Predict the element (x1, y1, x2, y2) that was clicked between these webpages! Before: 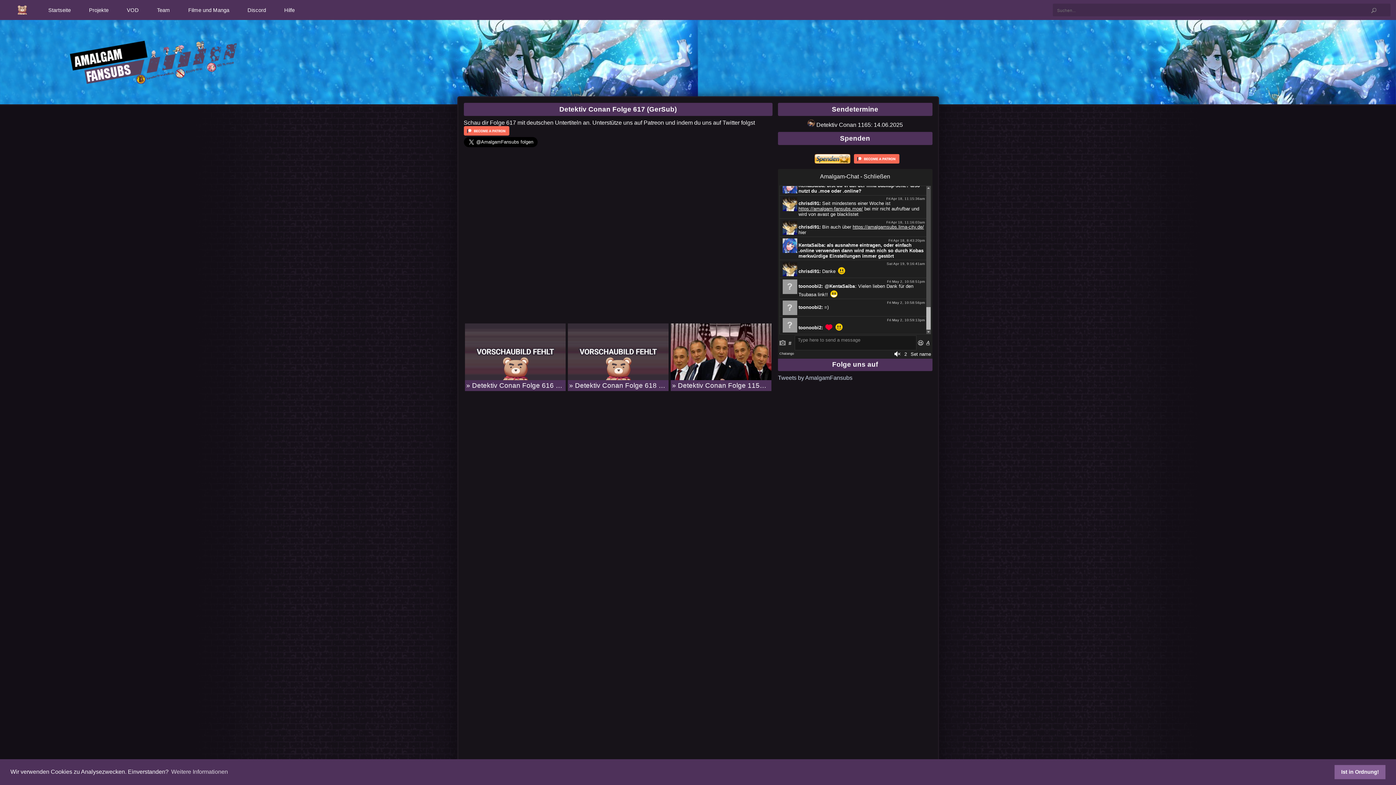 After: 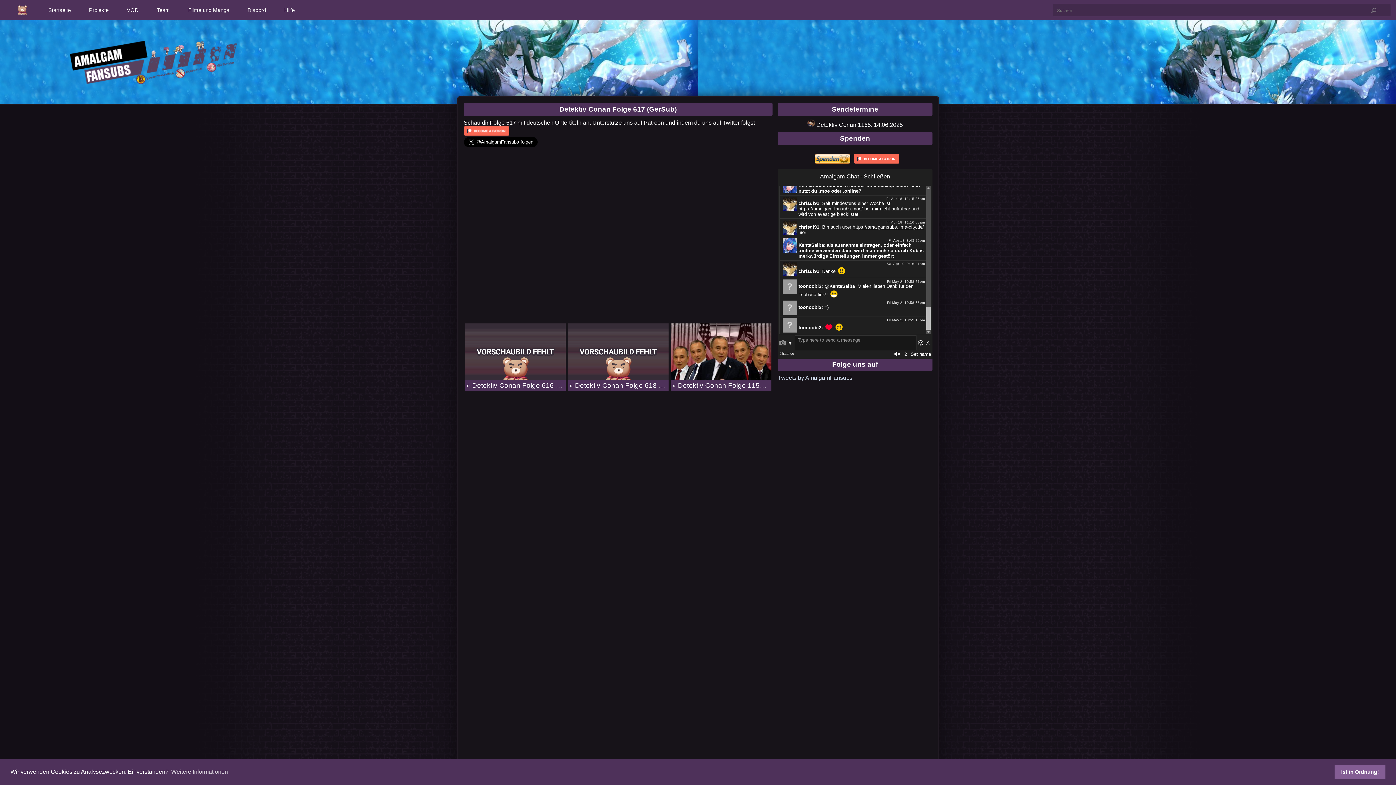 Action: bbox: (463, 130, 509, 136)